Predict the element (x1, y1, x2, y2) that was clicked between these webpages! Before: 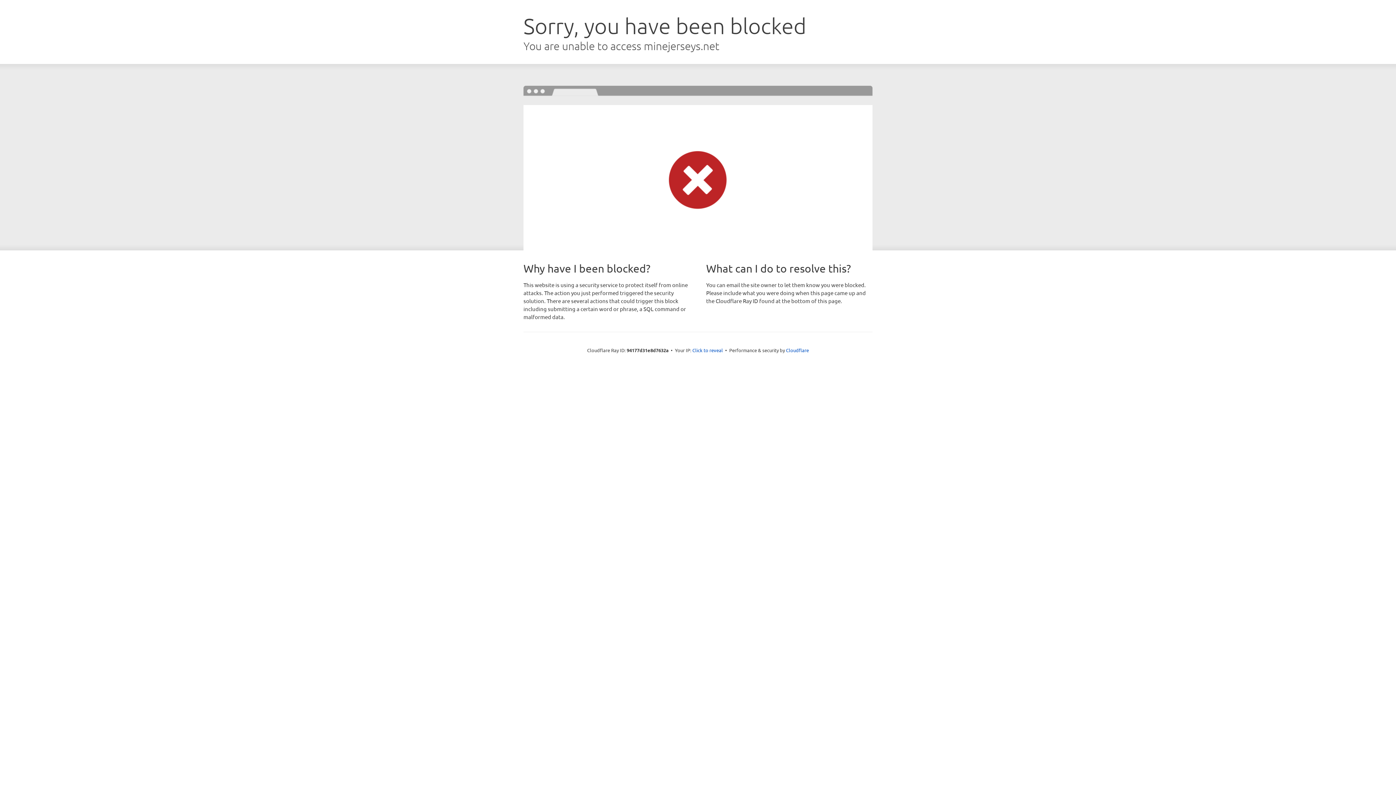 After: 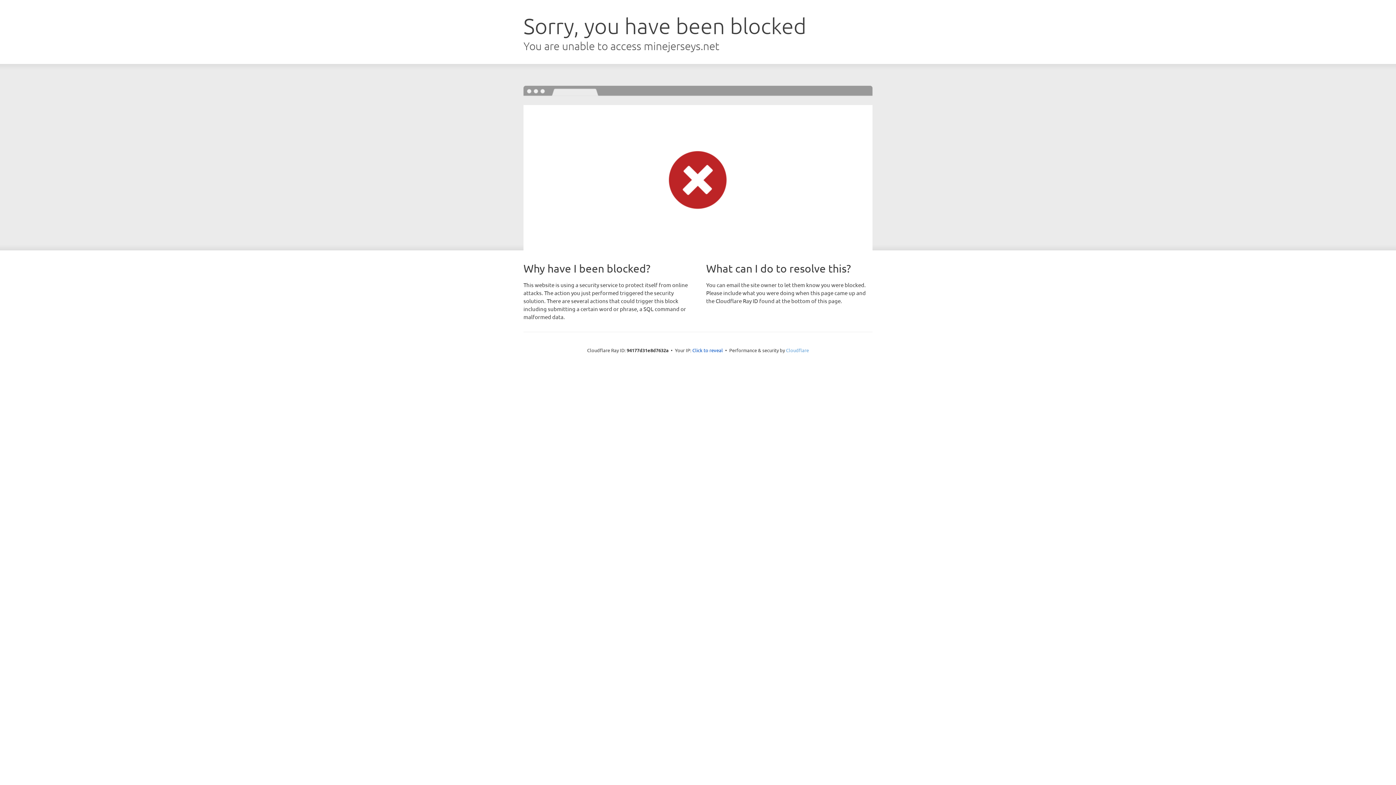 Action: bbox: (786, 347, 809, 353) label: Cloudflare